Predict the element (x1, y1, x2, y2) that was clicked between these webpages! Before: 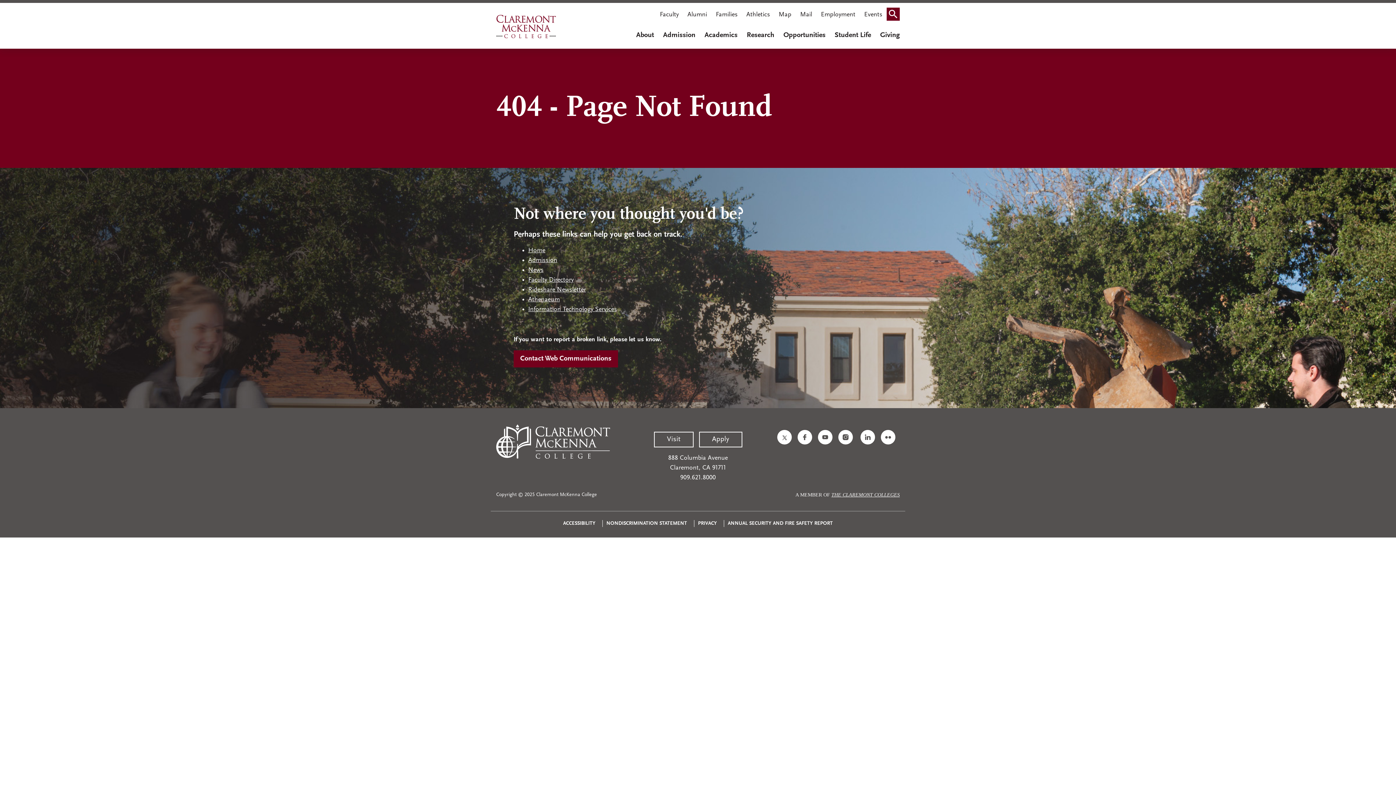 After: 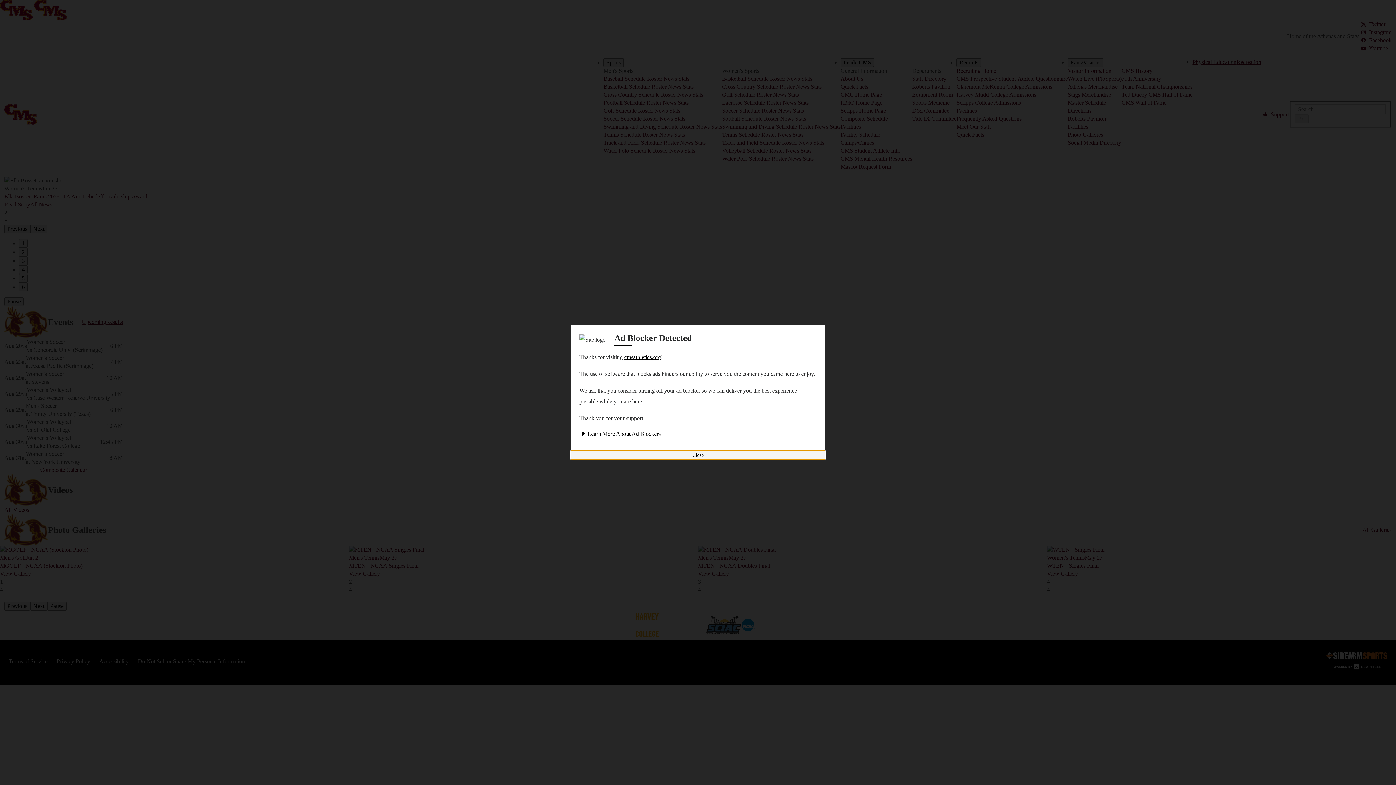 Action: label: Athletics bbox: (742, 10, 774, 19)